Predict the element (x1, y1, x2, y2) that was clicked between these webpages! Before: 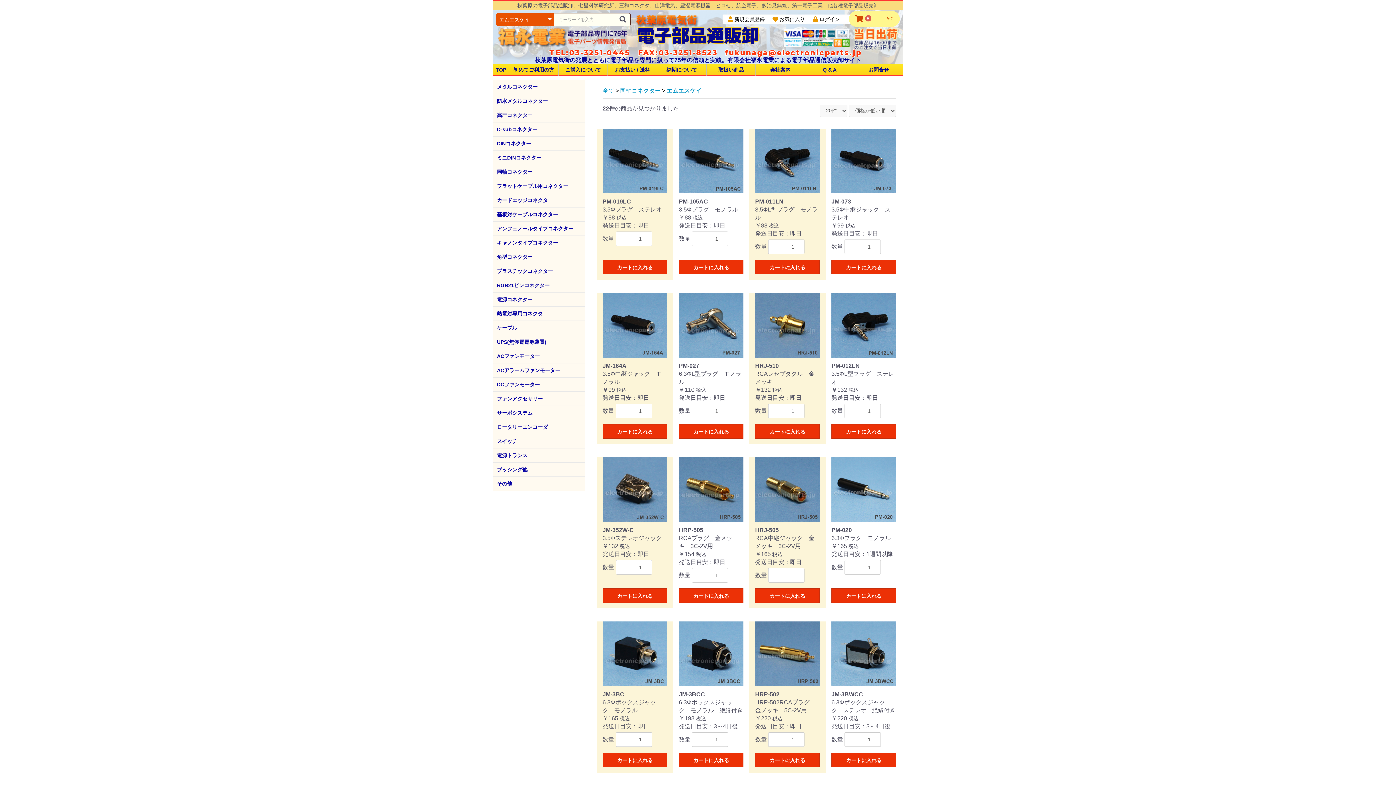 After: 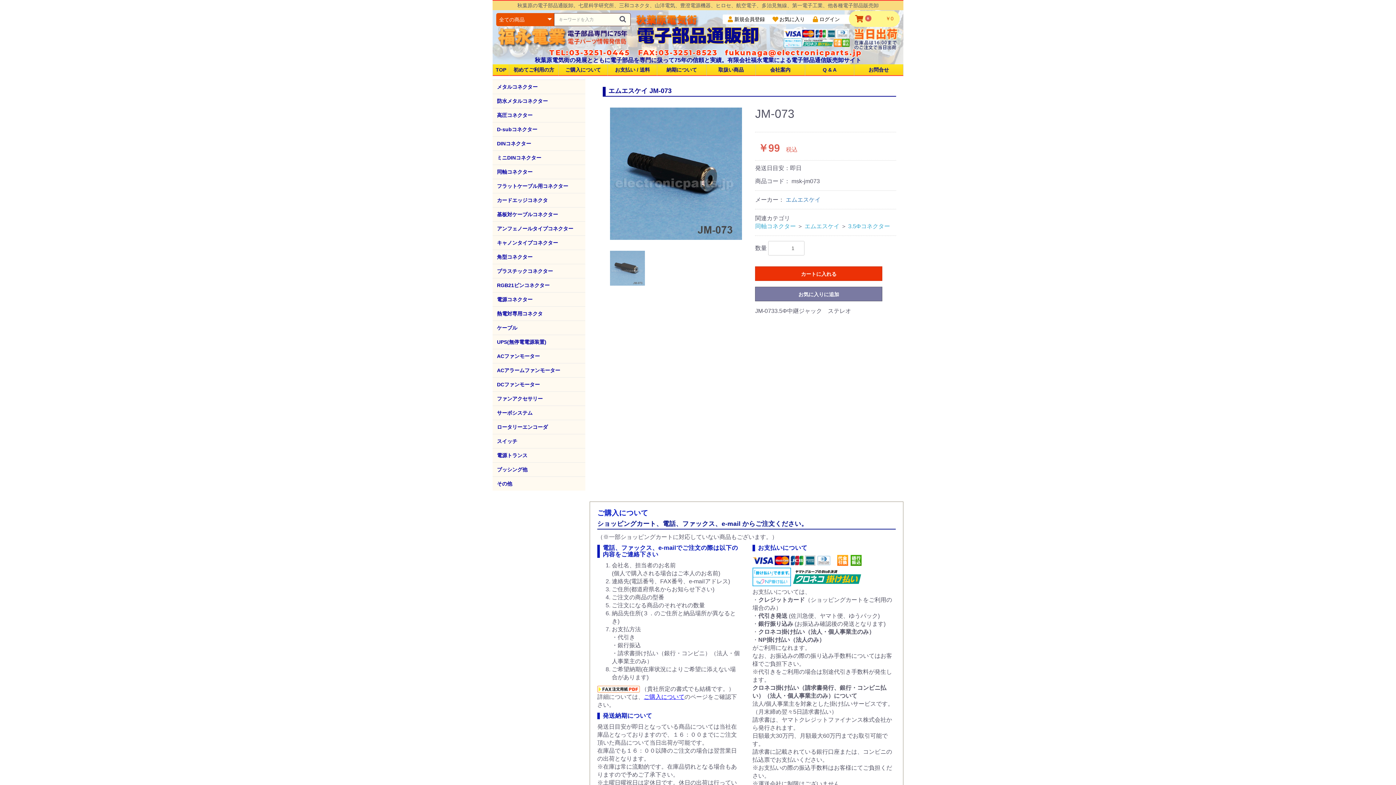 Action: bbox: (831, 128, 896, 229) label: JM-073

3.5Φ中継ジャック　ステレオ

￥99 税込